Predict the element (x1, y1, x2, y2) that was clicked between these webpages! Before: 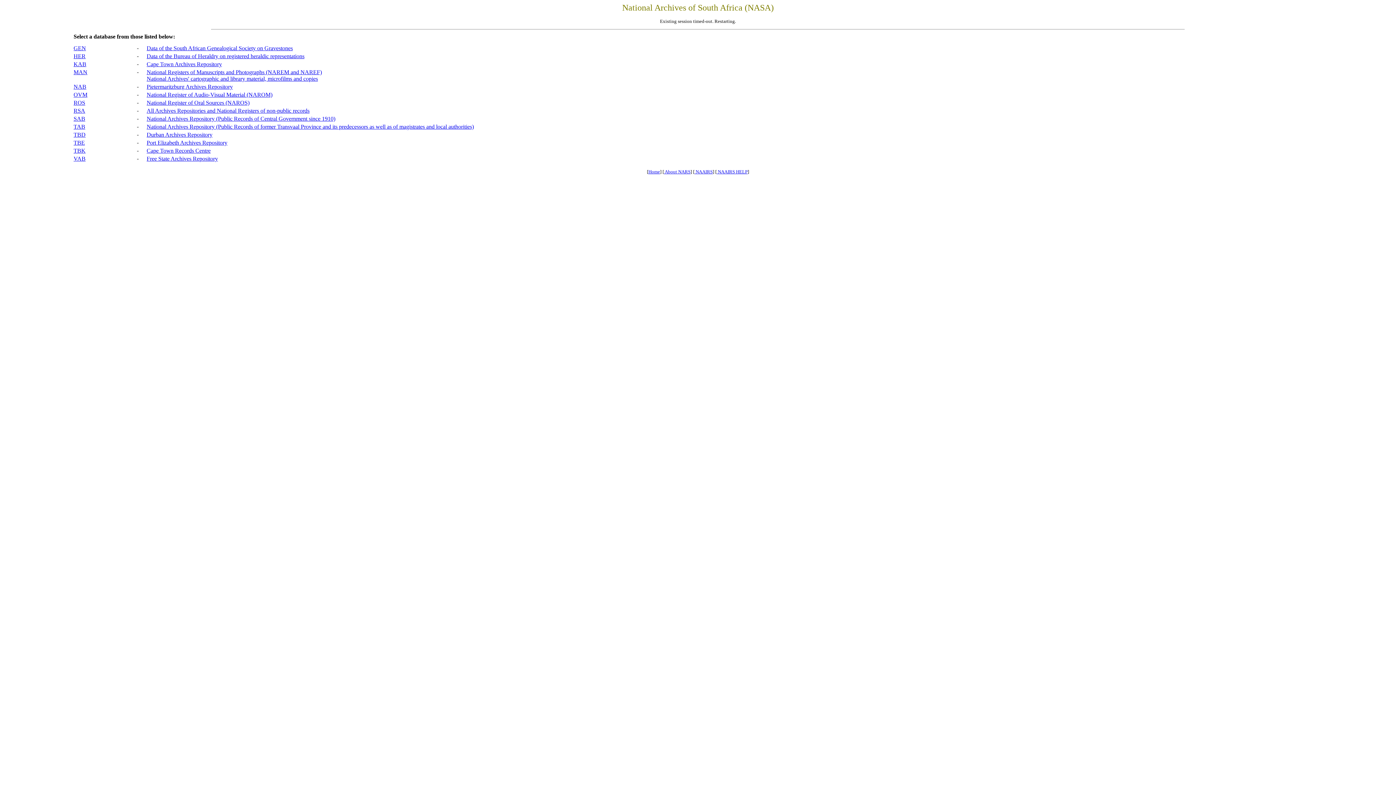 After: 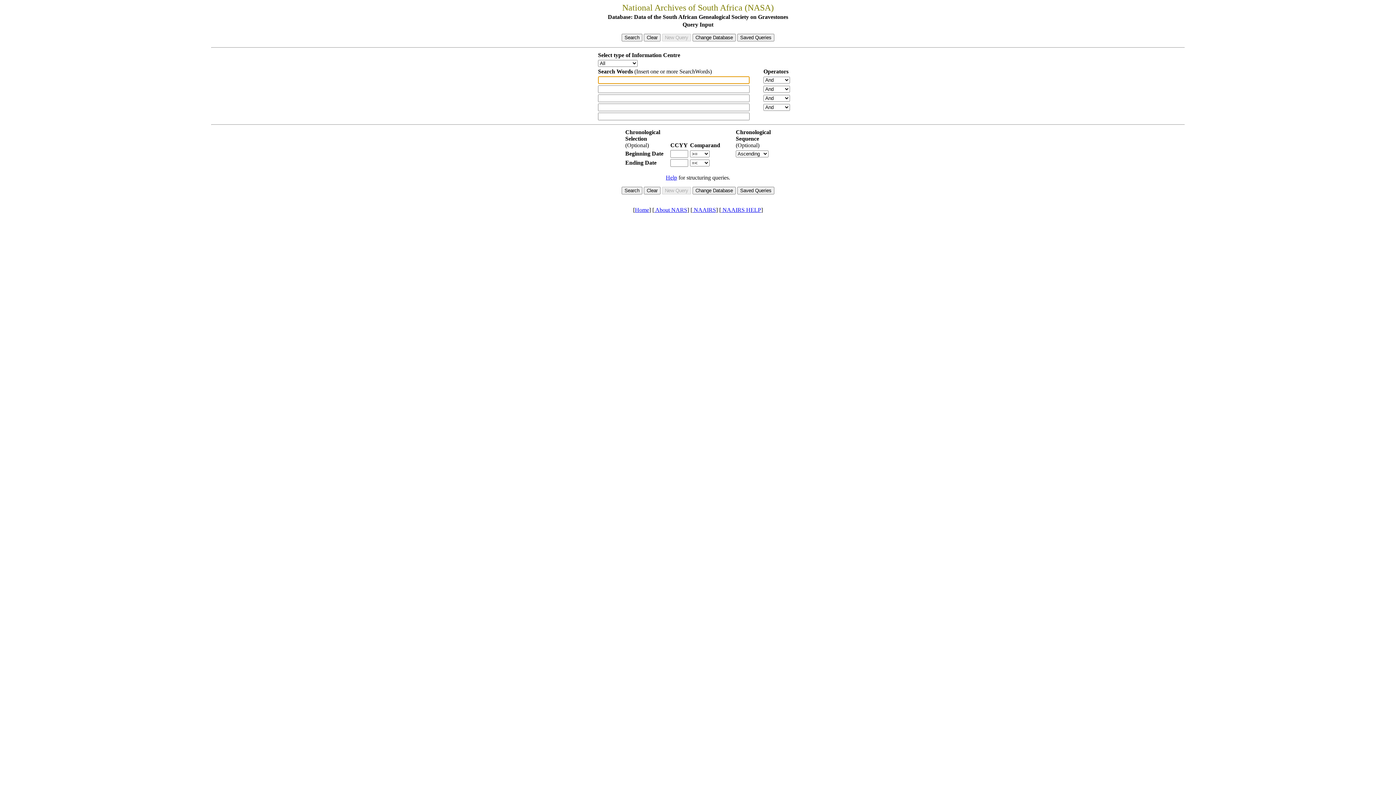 Action: bbox: (73, 44, 86, 51) label: GEN